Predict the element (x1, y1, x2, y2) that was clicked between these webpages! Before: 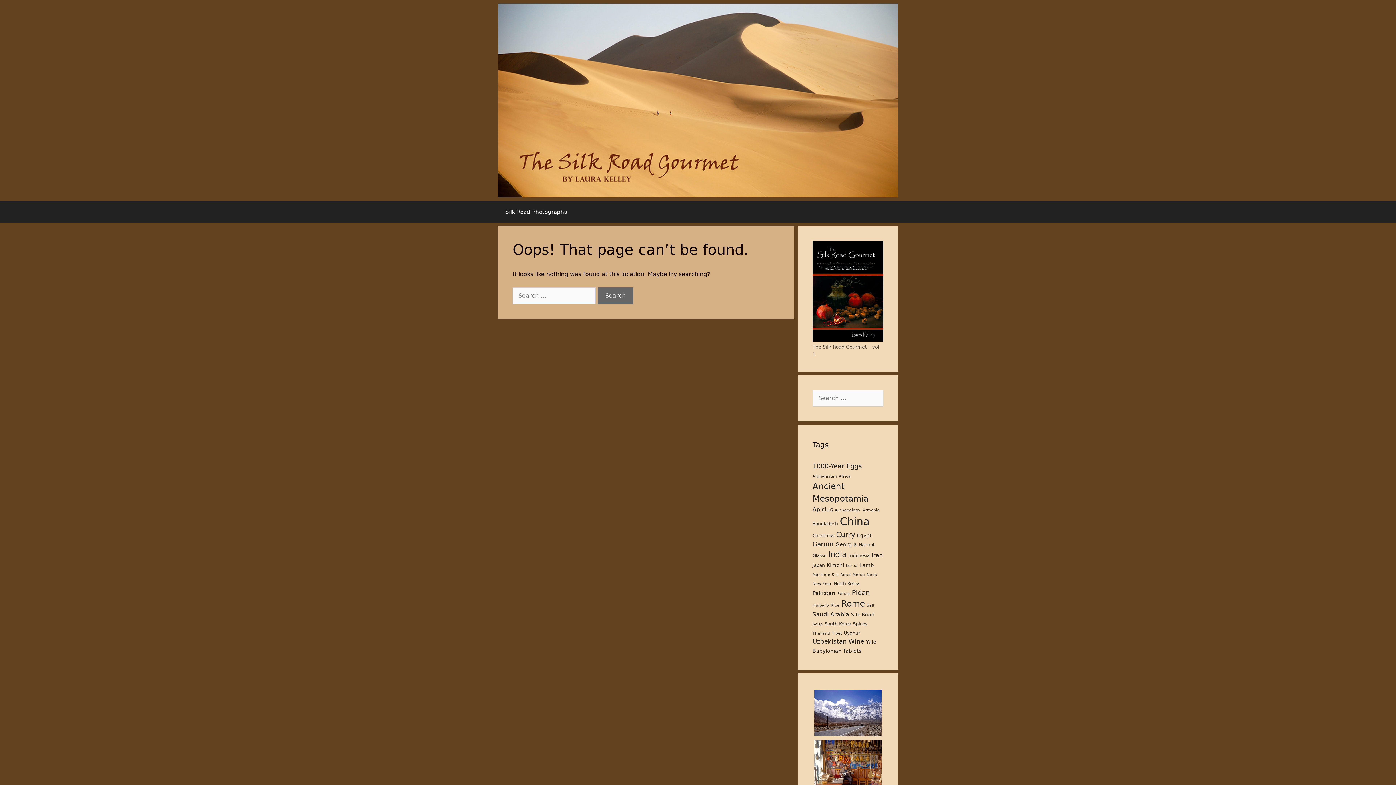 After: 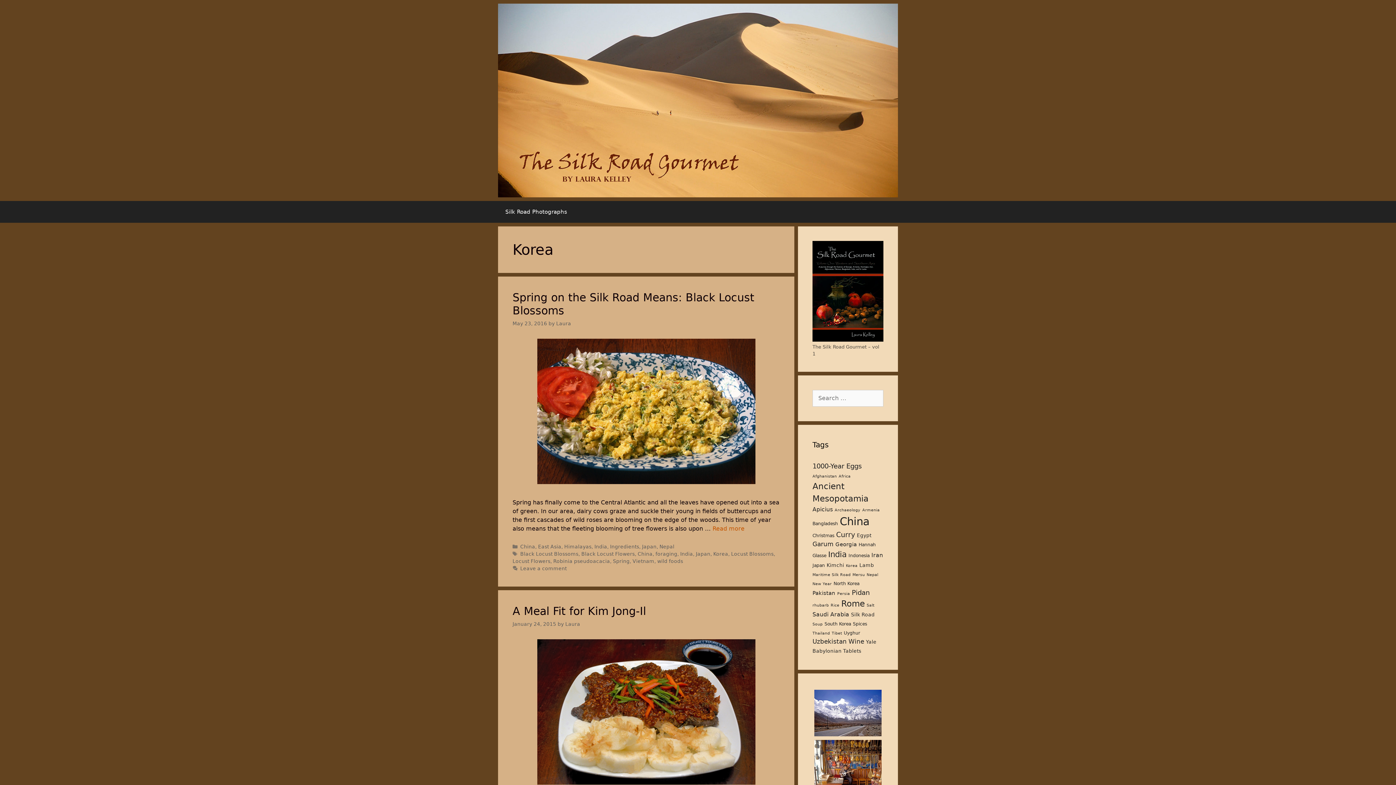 Action: label: Korea (4 items) bbox: (846, 563, 857, 568)